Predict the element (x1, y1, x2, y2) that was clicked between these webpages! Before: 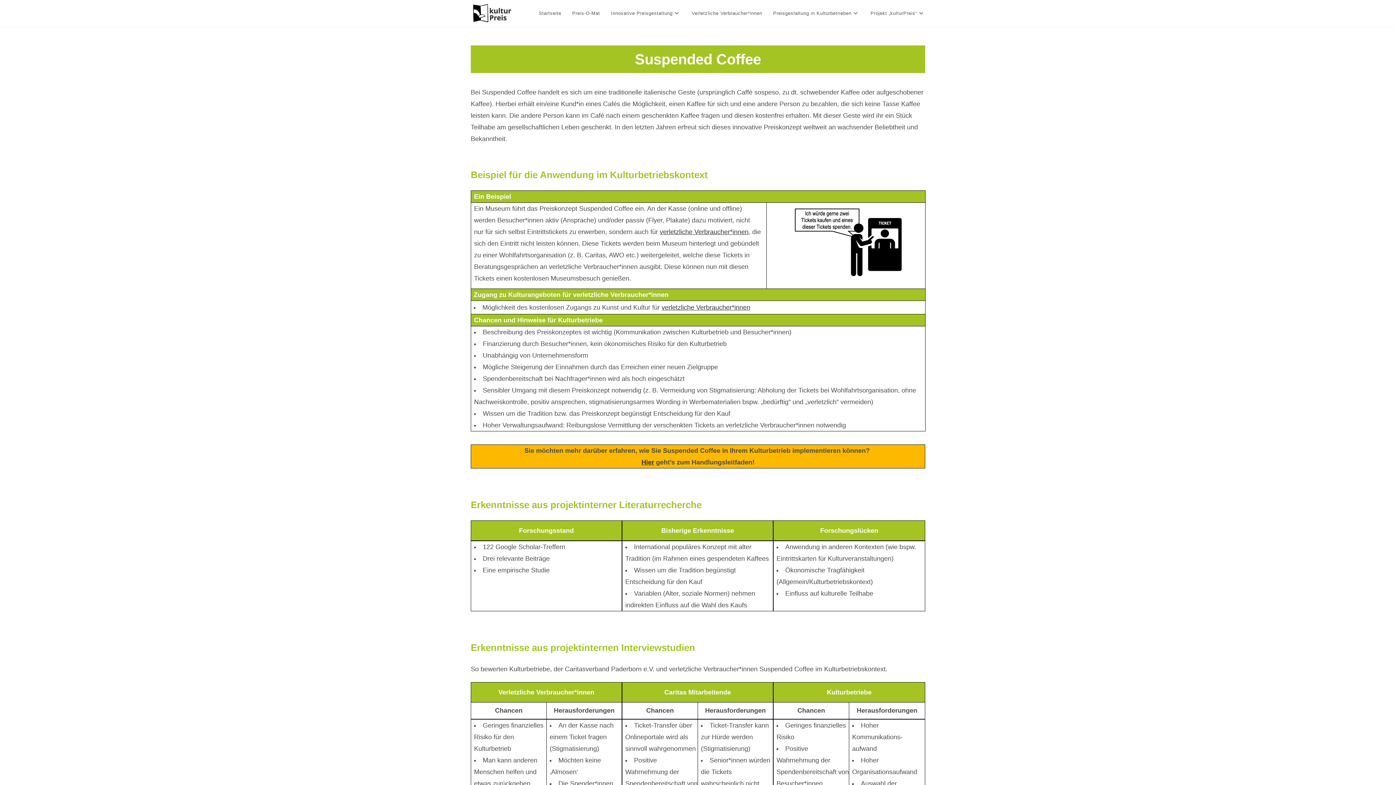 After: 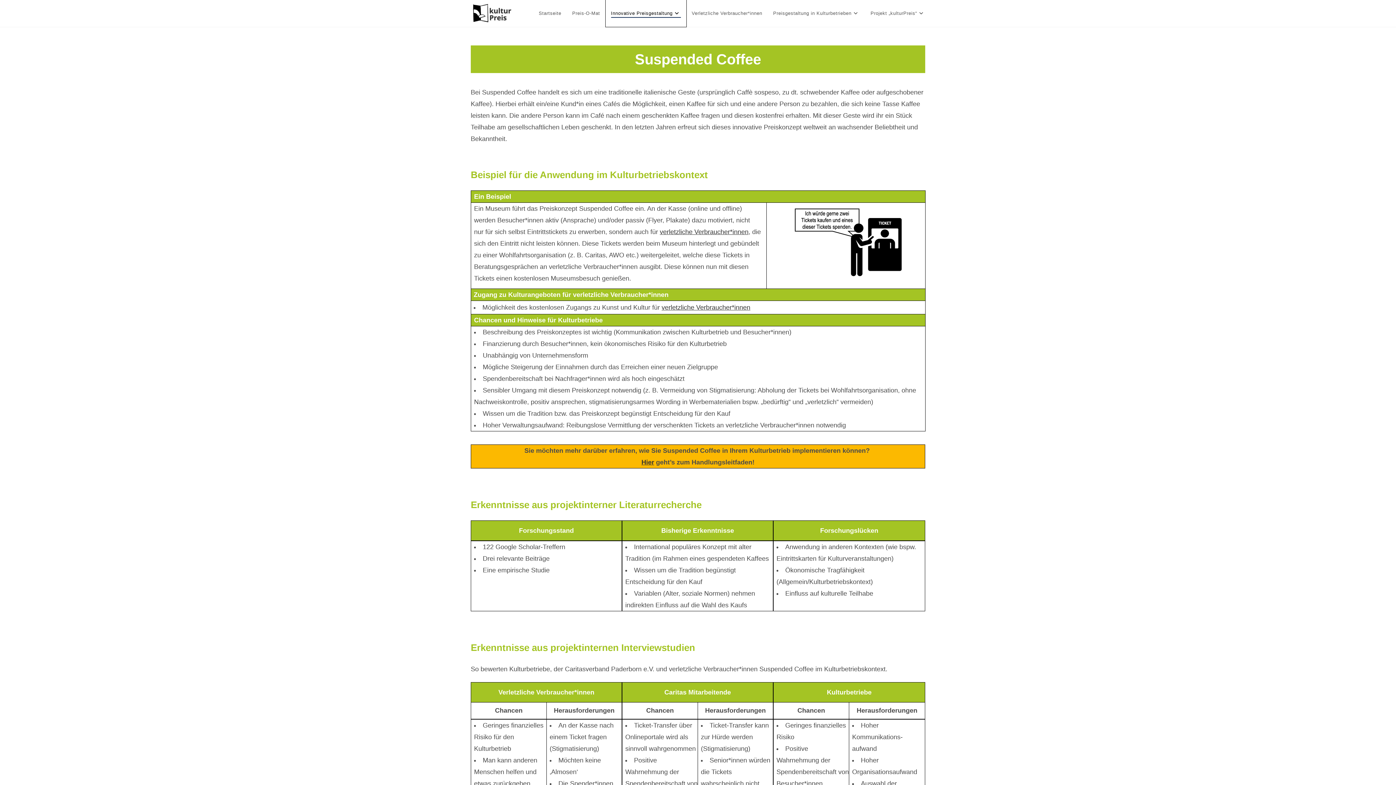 Action: bbox: (605, 0, 686, 26) label: Innovative Preisgestaltung